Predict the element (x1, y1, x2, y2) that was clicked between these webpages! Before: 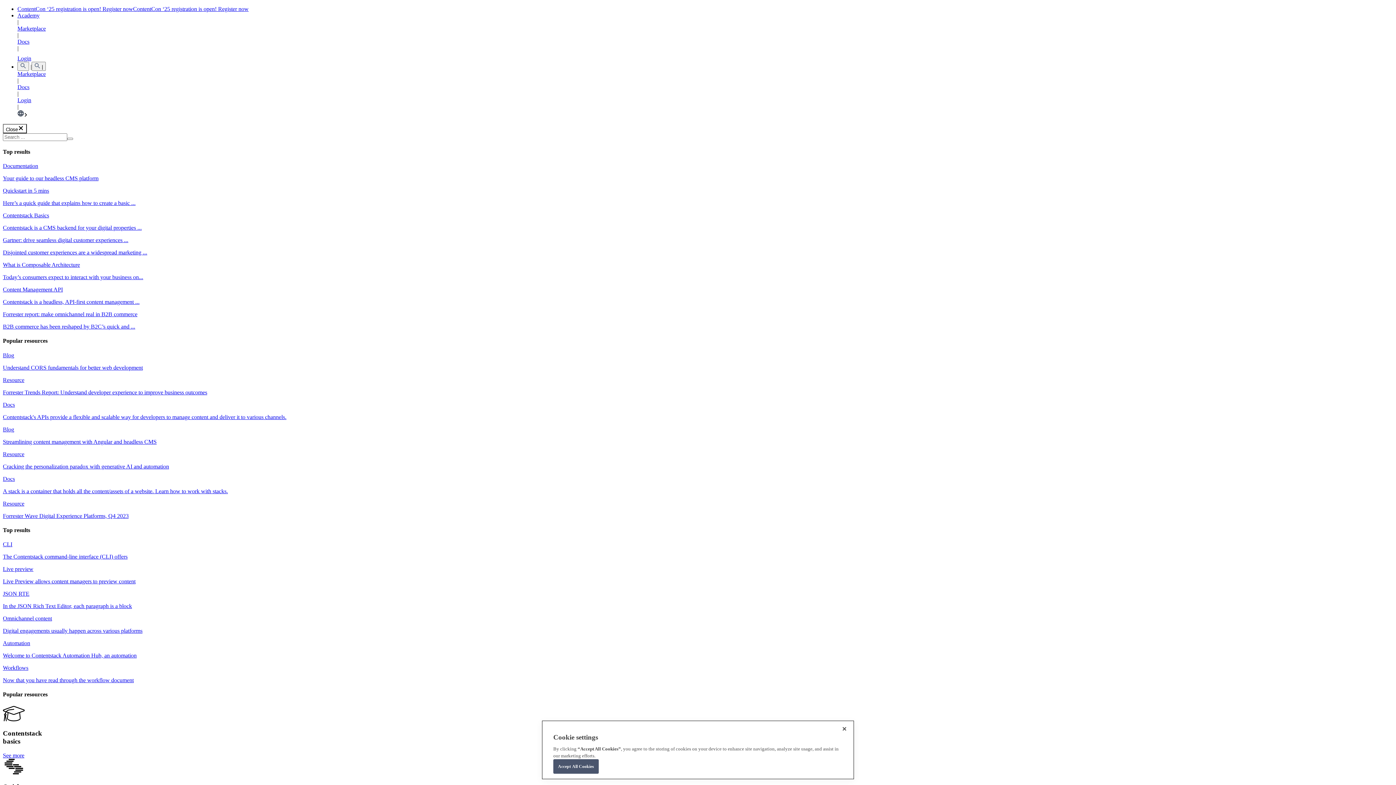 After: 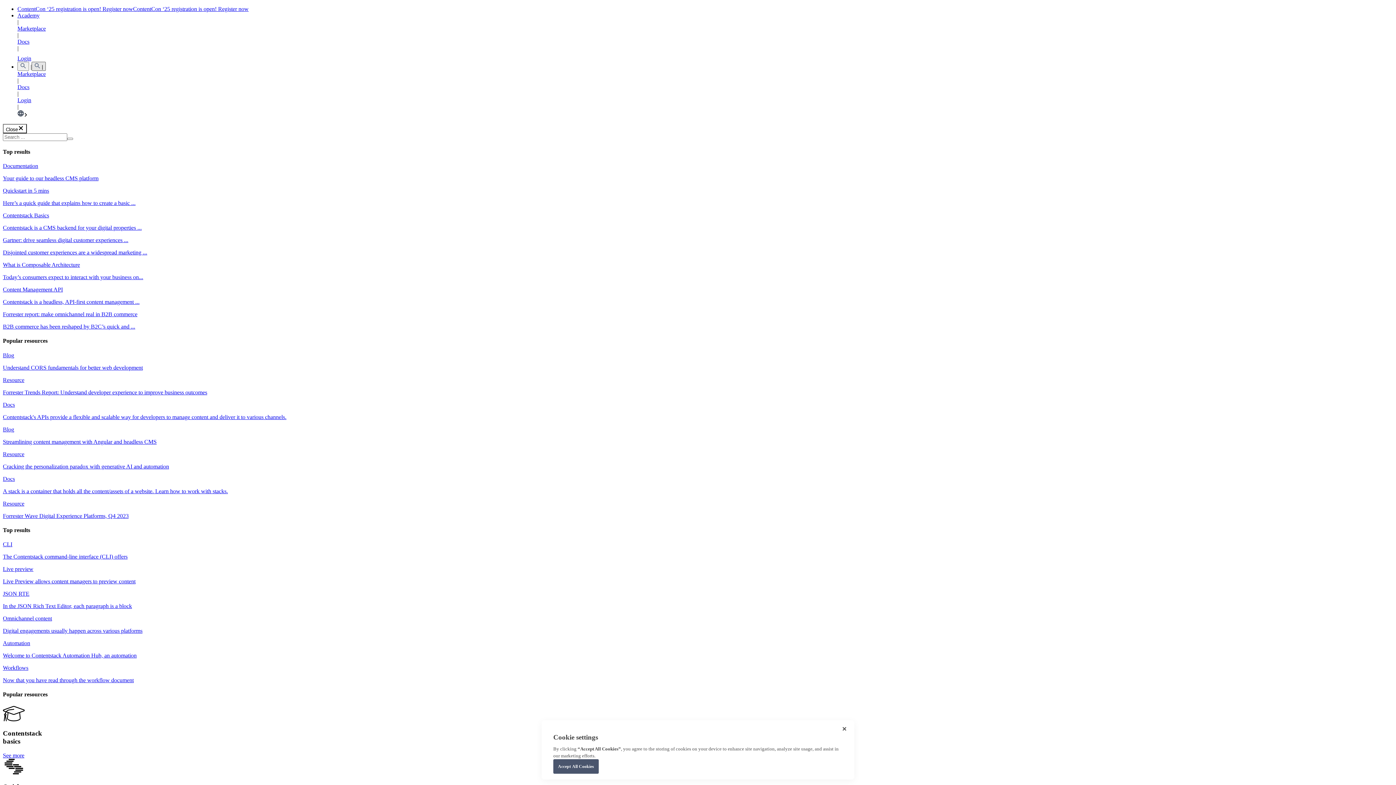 Action: bbox: (31, 61, 45, 70) label: search-icon